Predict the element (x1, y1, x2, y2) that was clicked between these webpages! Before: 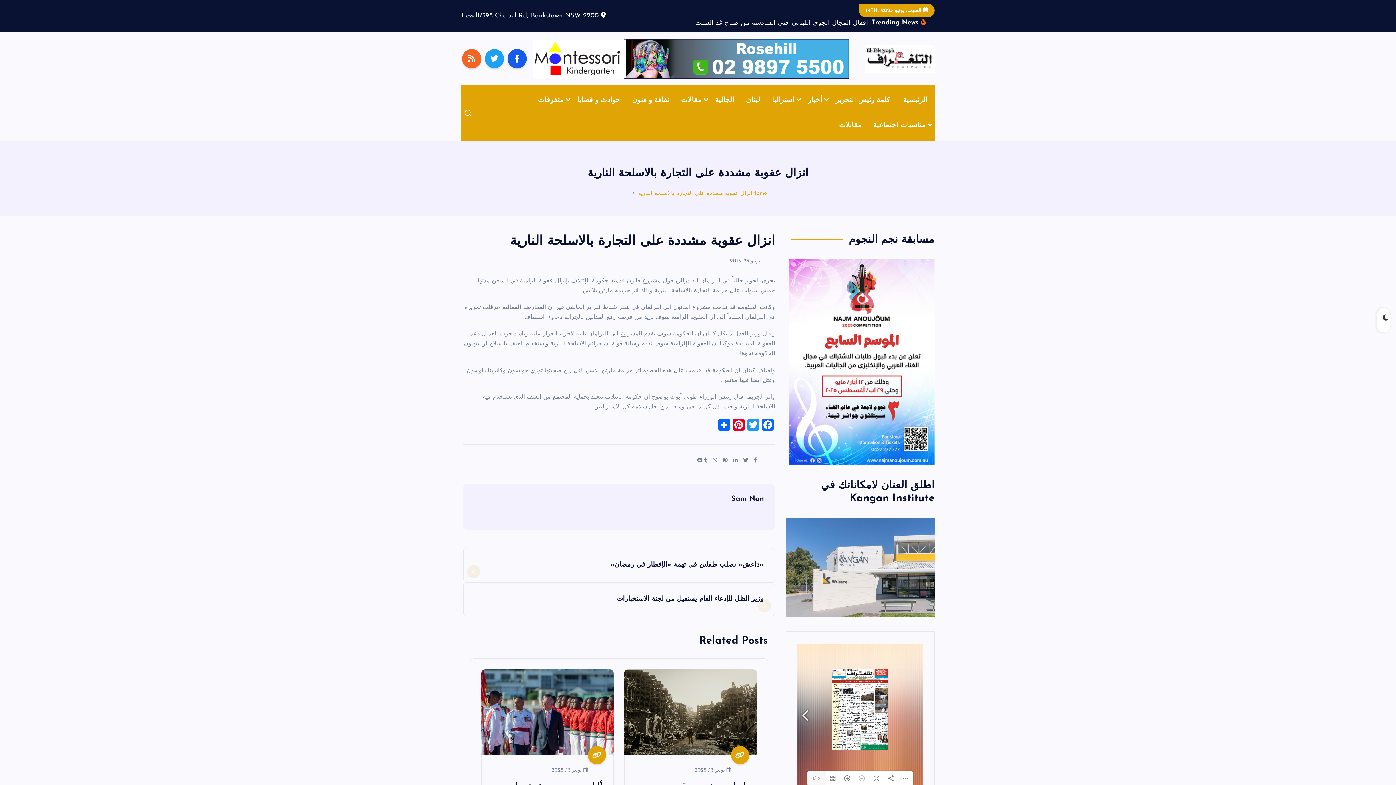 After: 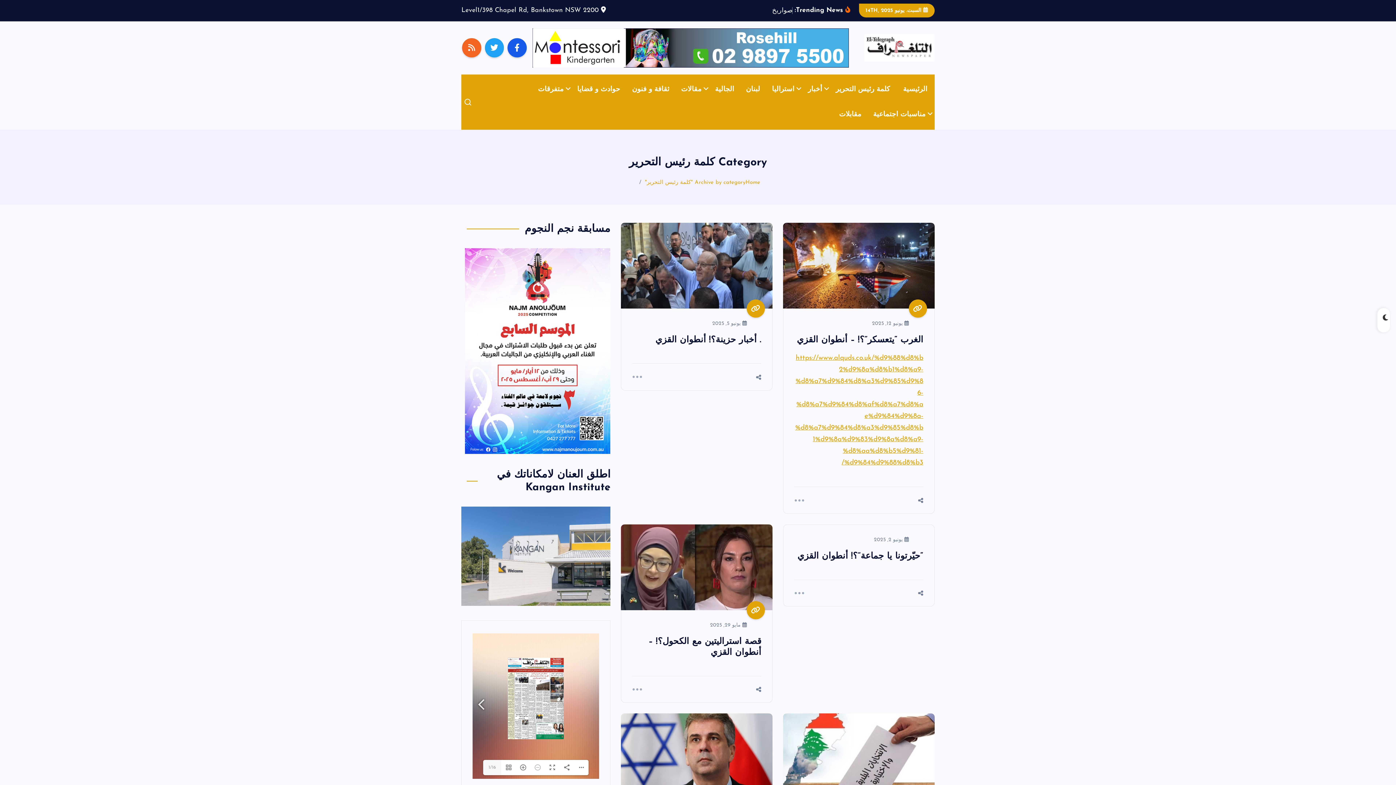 Action: bbox: (830, 87, 895, 113) label: كلمة رئيس التحرير